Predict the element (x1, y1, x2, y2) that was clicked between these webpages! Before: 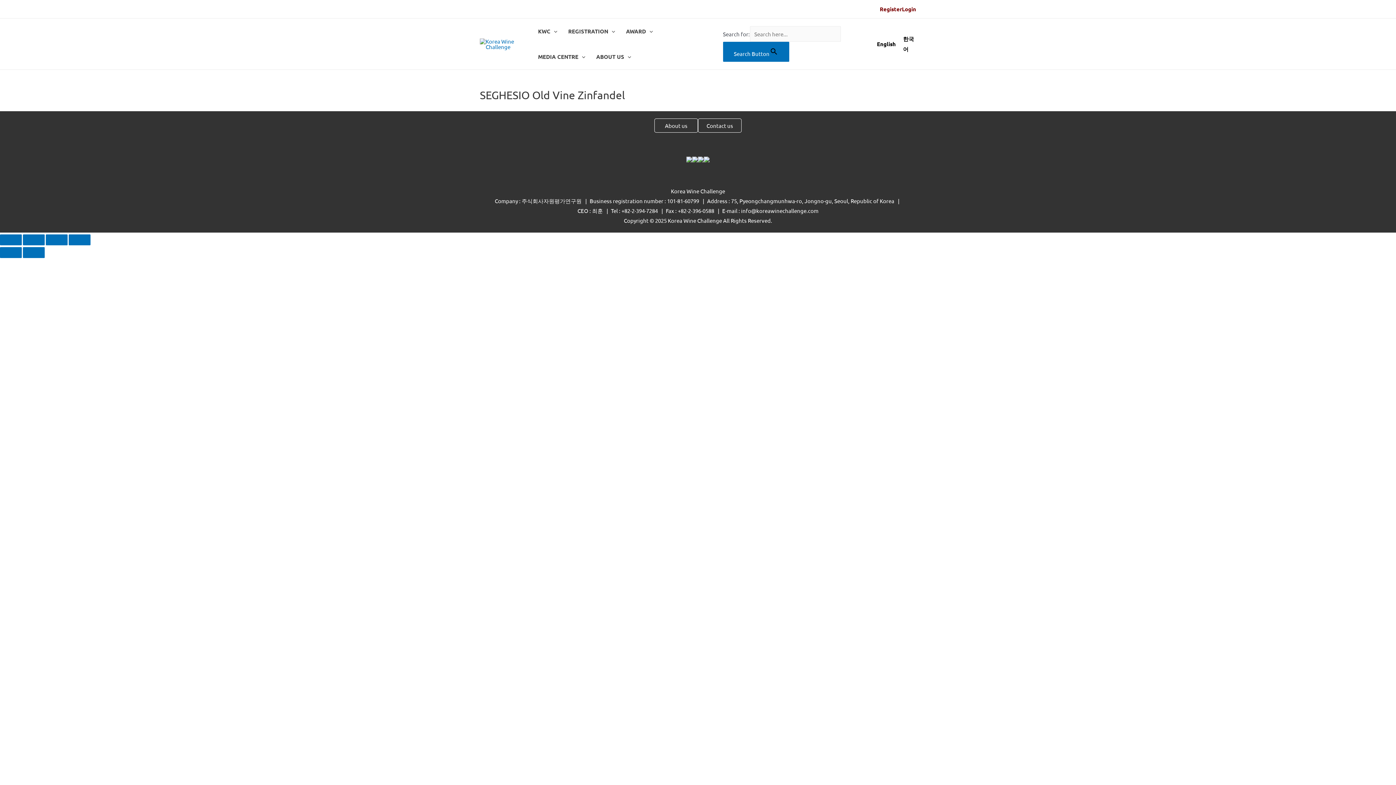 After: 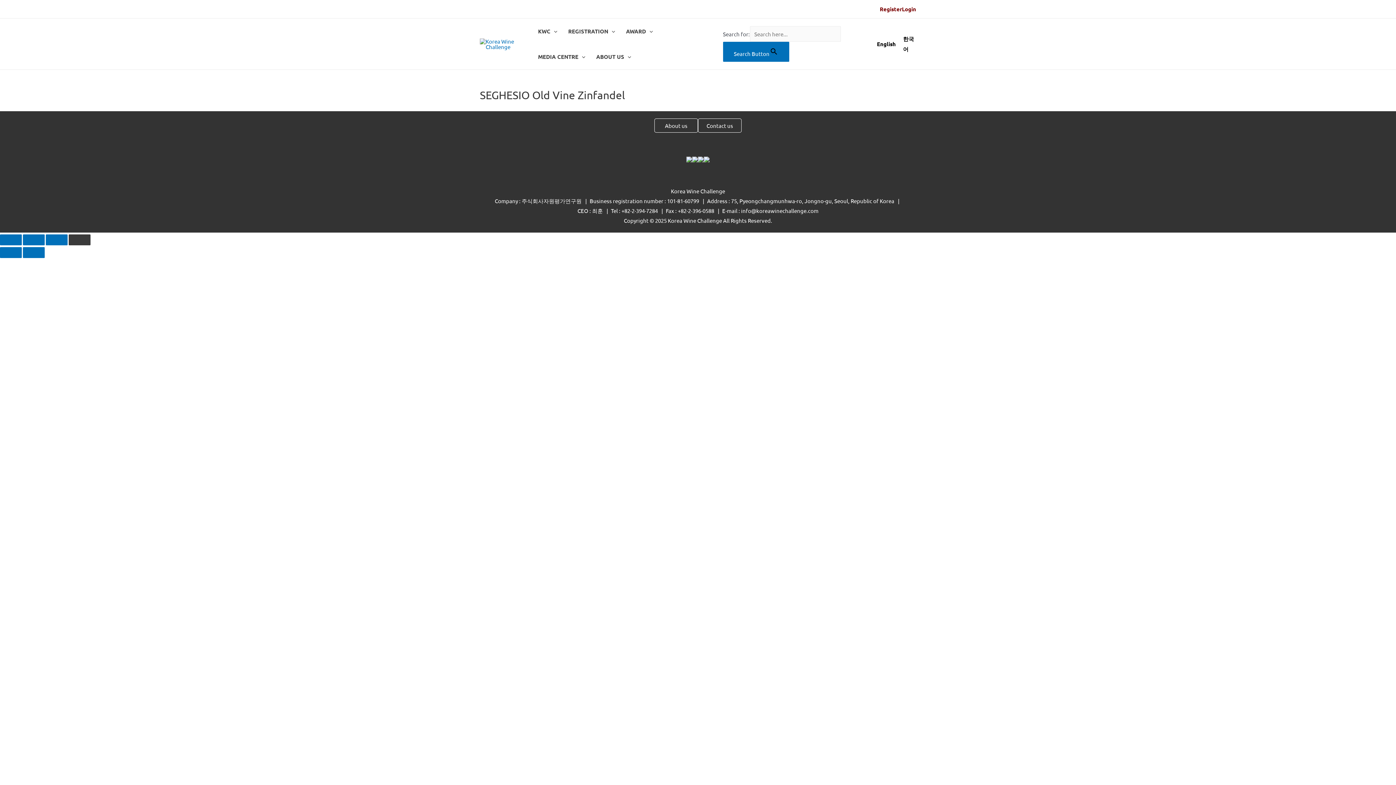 Action: bbox: (68, 234, 90, 245) label: Zoom in/out